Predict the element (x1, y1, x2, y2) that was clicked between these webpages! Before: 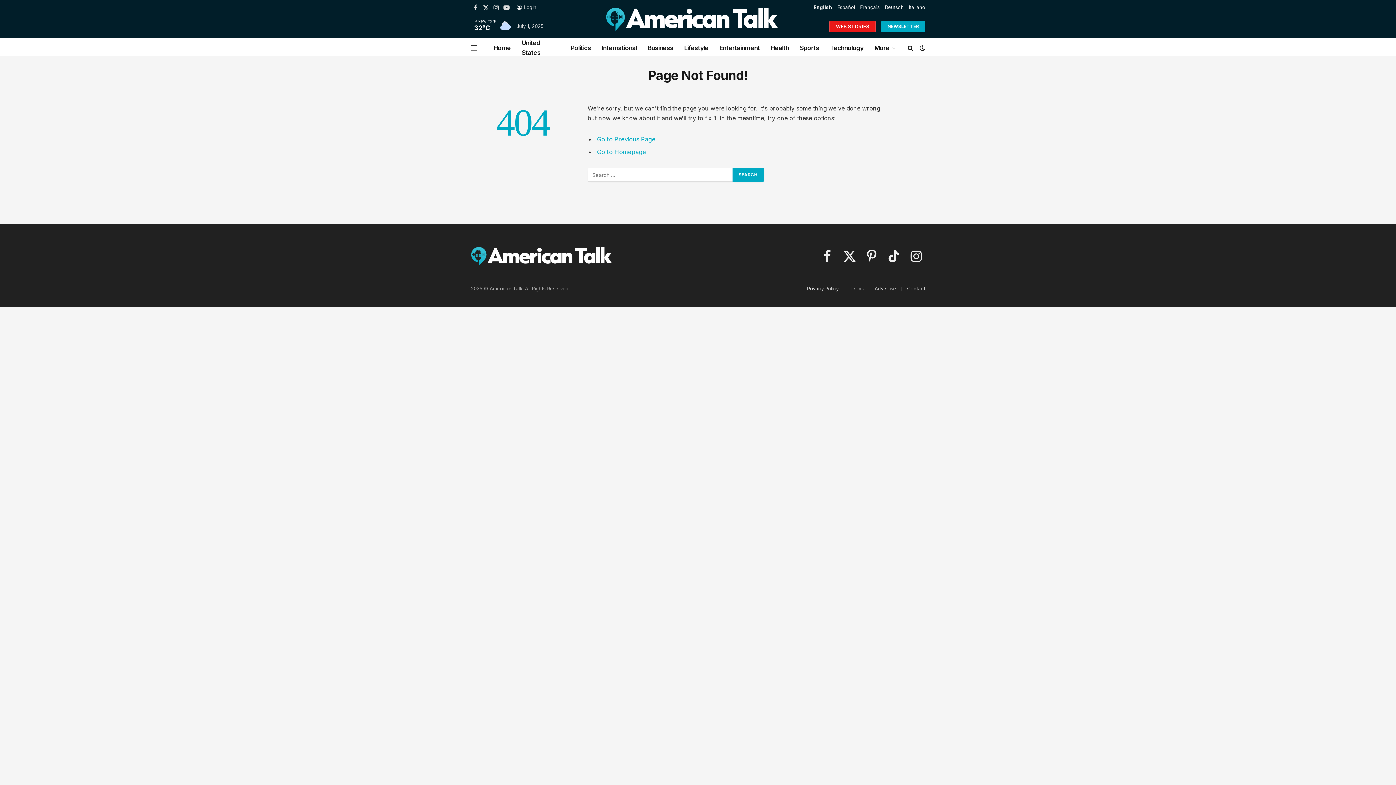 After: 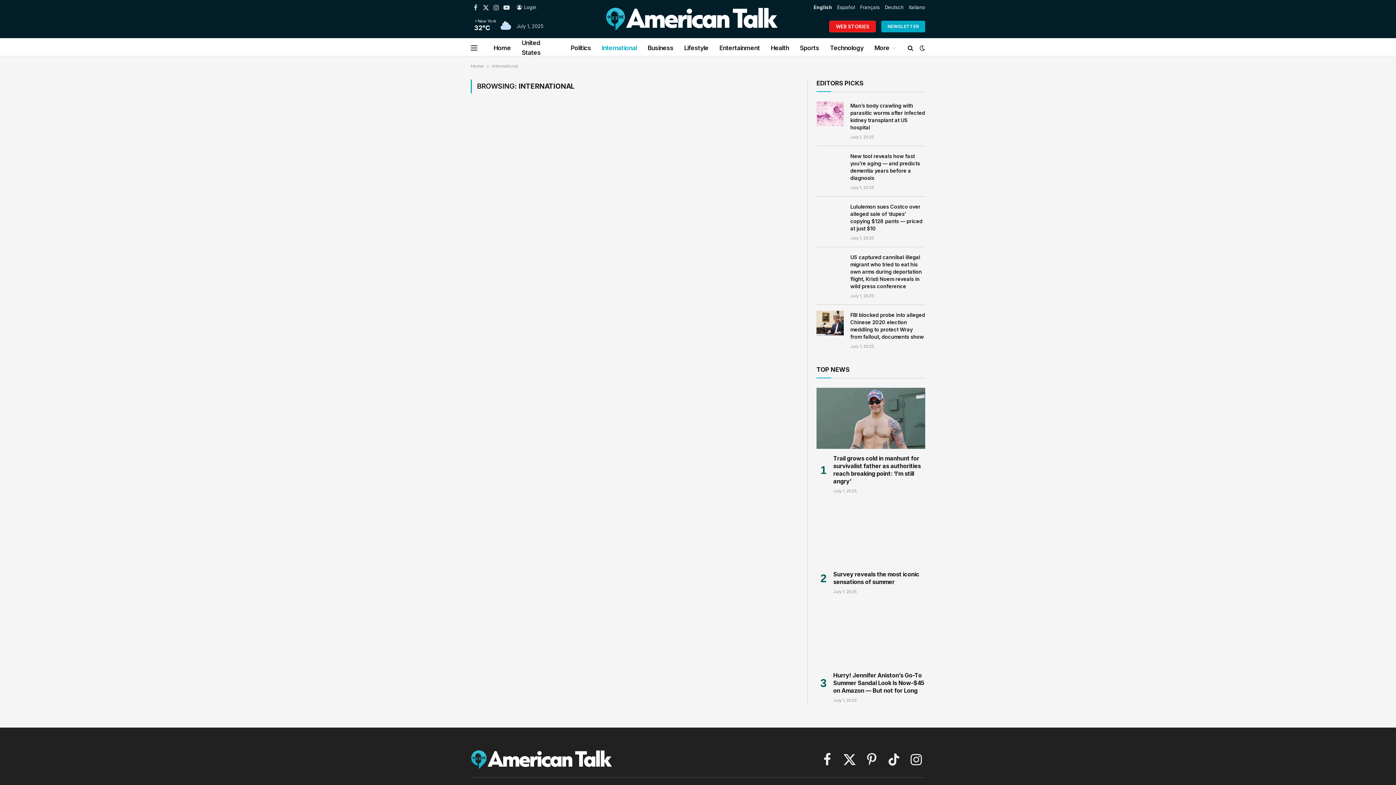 Action: bbox: (596, 38, 642, 57) label: International